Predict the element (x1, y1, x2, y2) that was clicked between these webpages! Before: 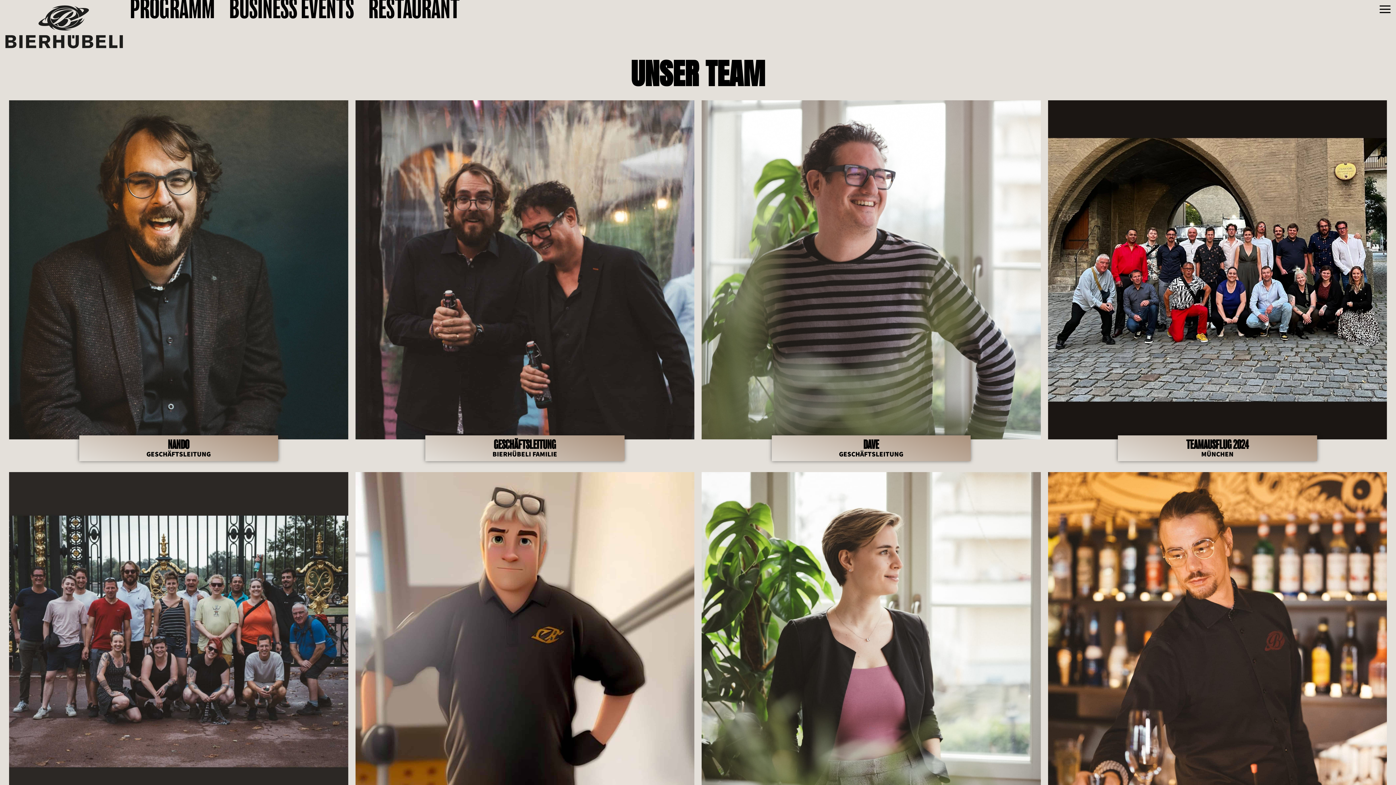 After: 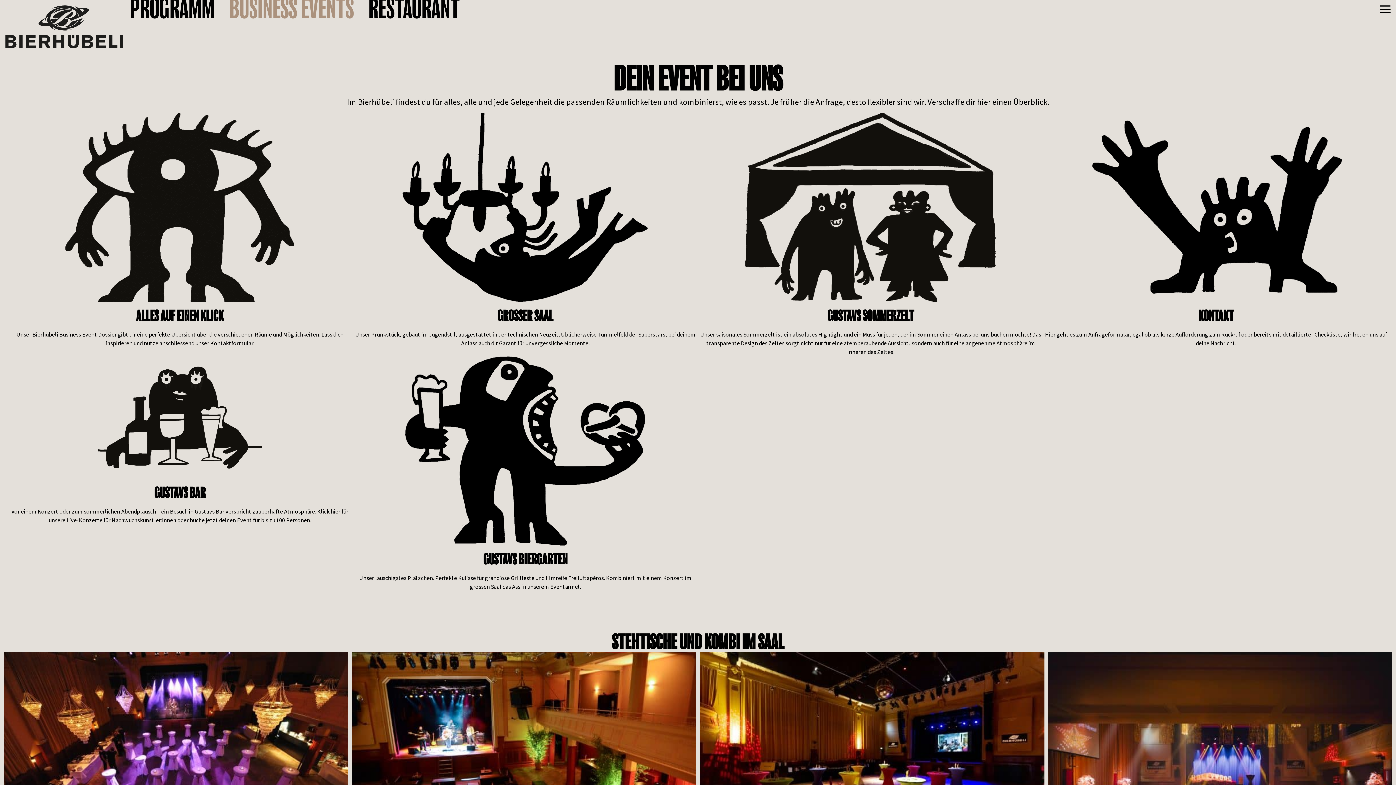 Action: label: BUSINESS EVENTS bbox: (222, 5, 361, 12)